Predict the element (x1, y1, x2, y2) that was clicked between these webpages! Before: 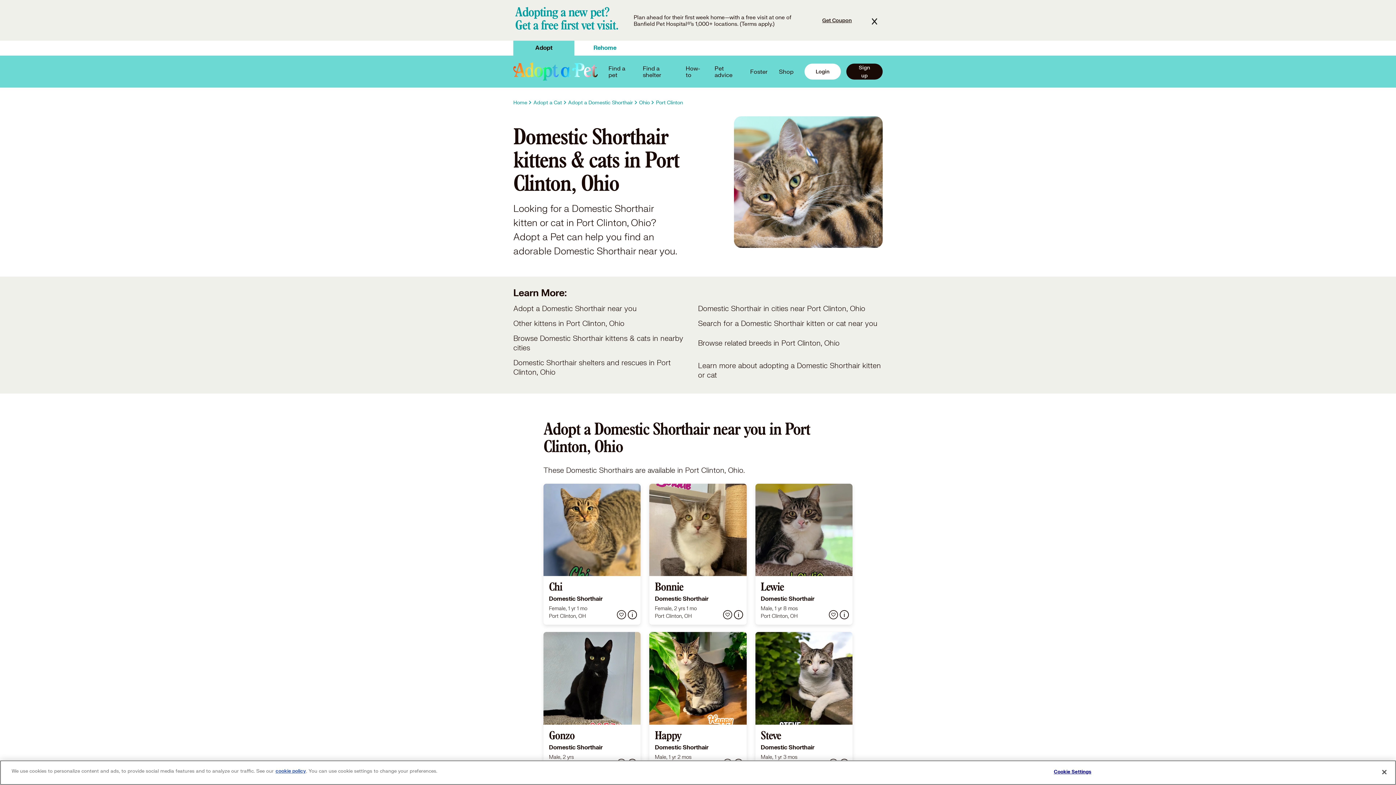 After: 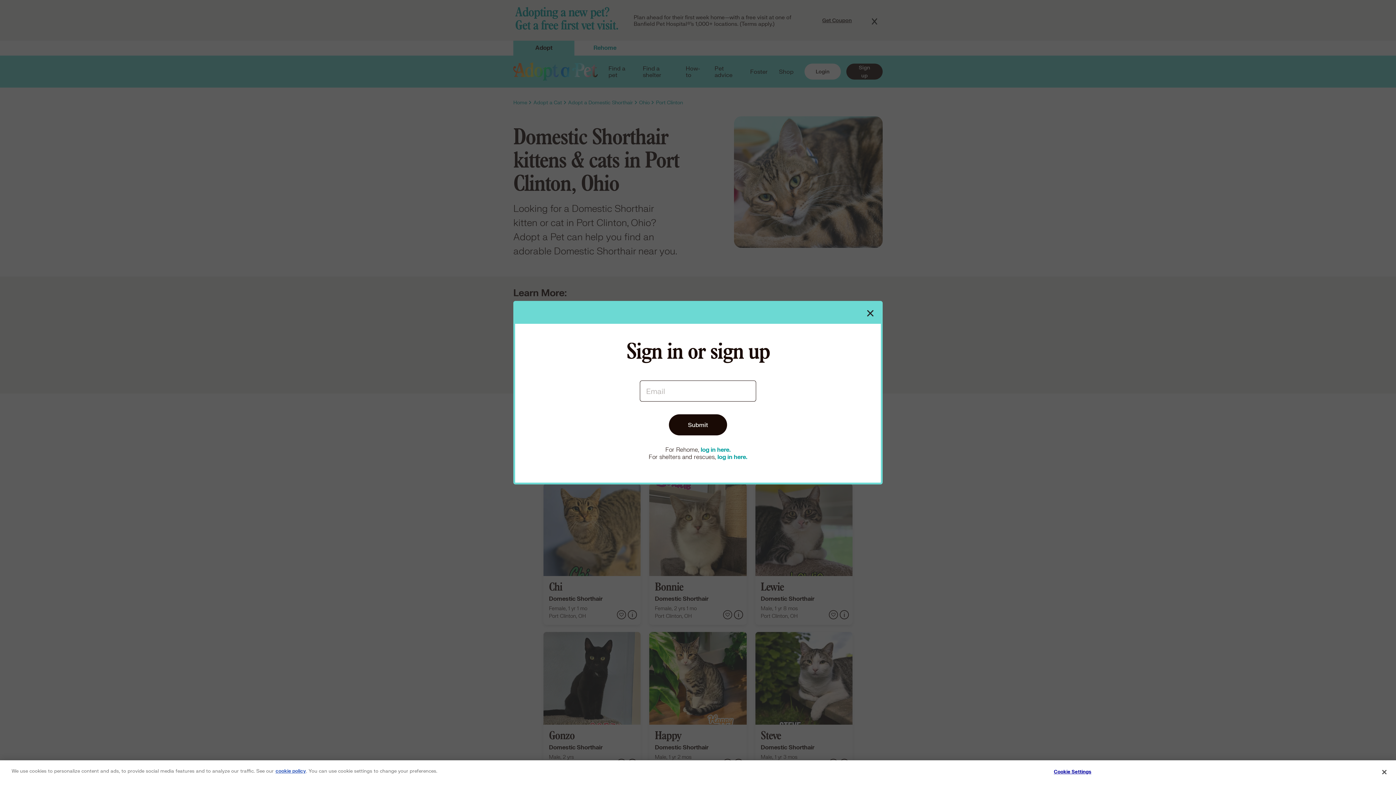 Action: bbox: (804, 63, 841, 79) label: Login